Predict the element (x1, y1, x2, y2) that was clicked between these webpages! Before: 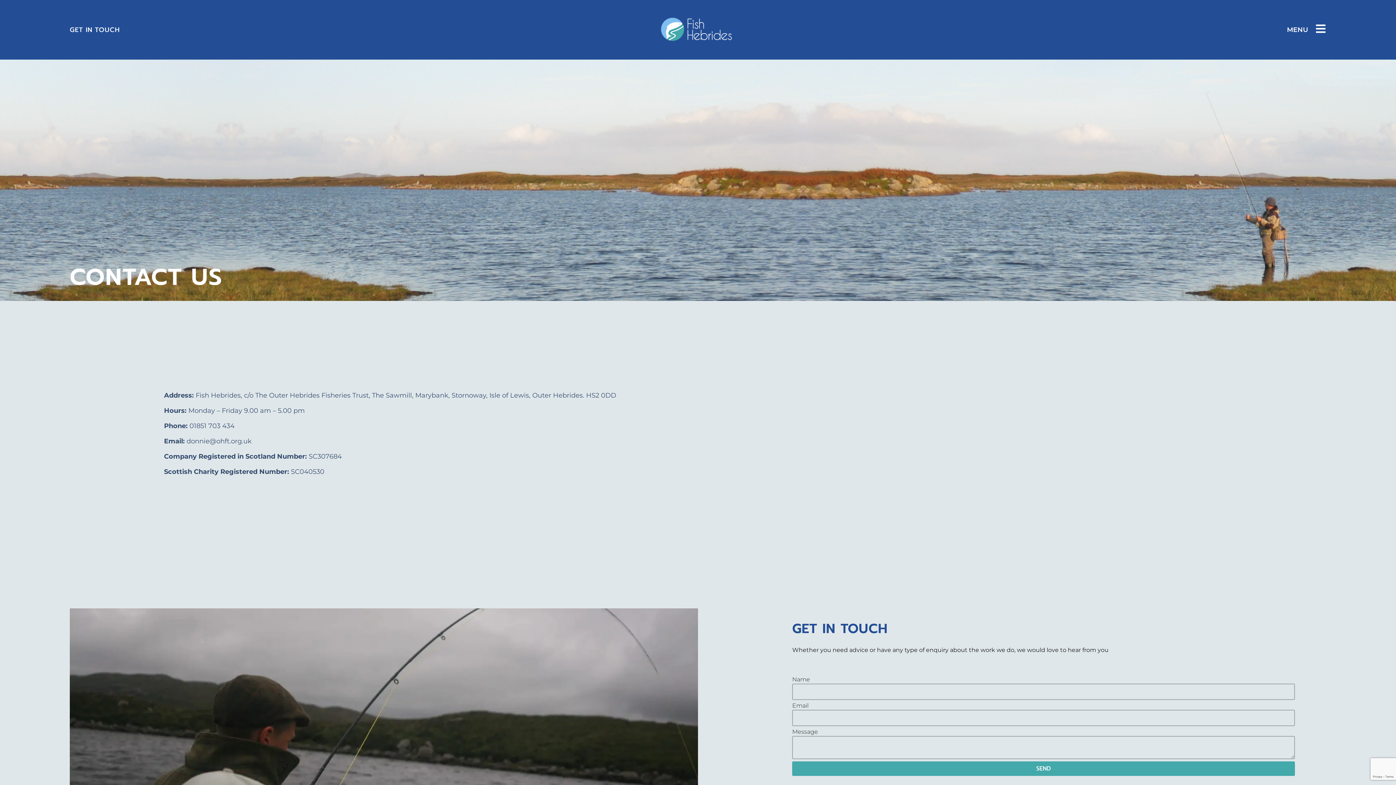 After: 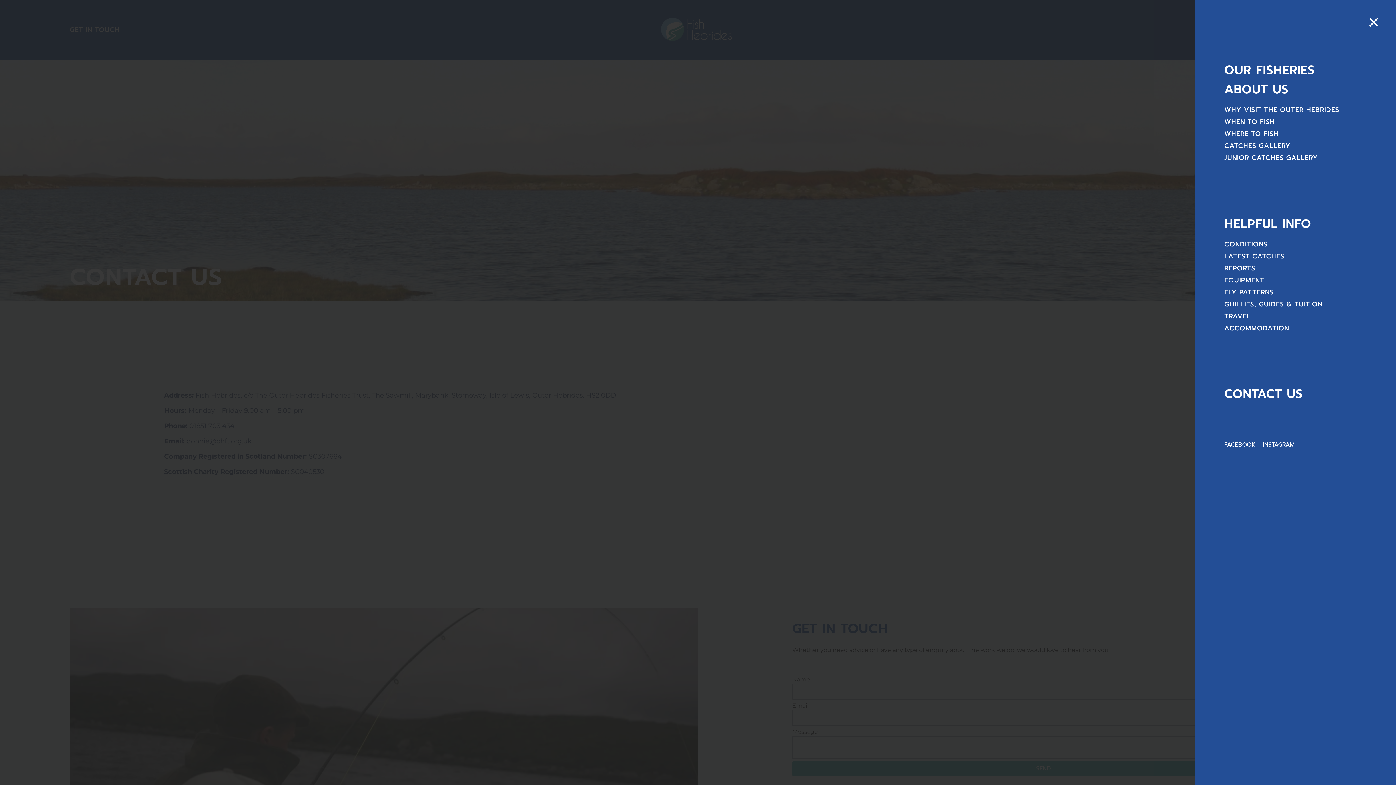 Action: label: Open main menu bbox: (1315, 23, 1326, 34)